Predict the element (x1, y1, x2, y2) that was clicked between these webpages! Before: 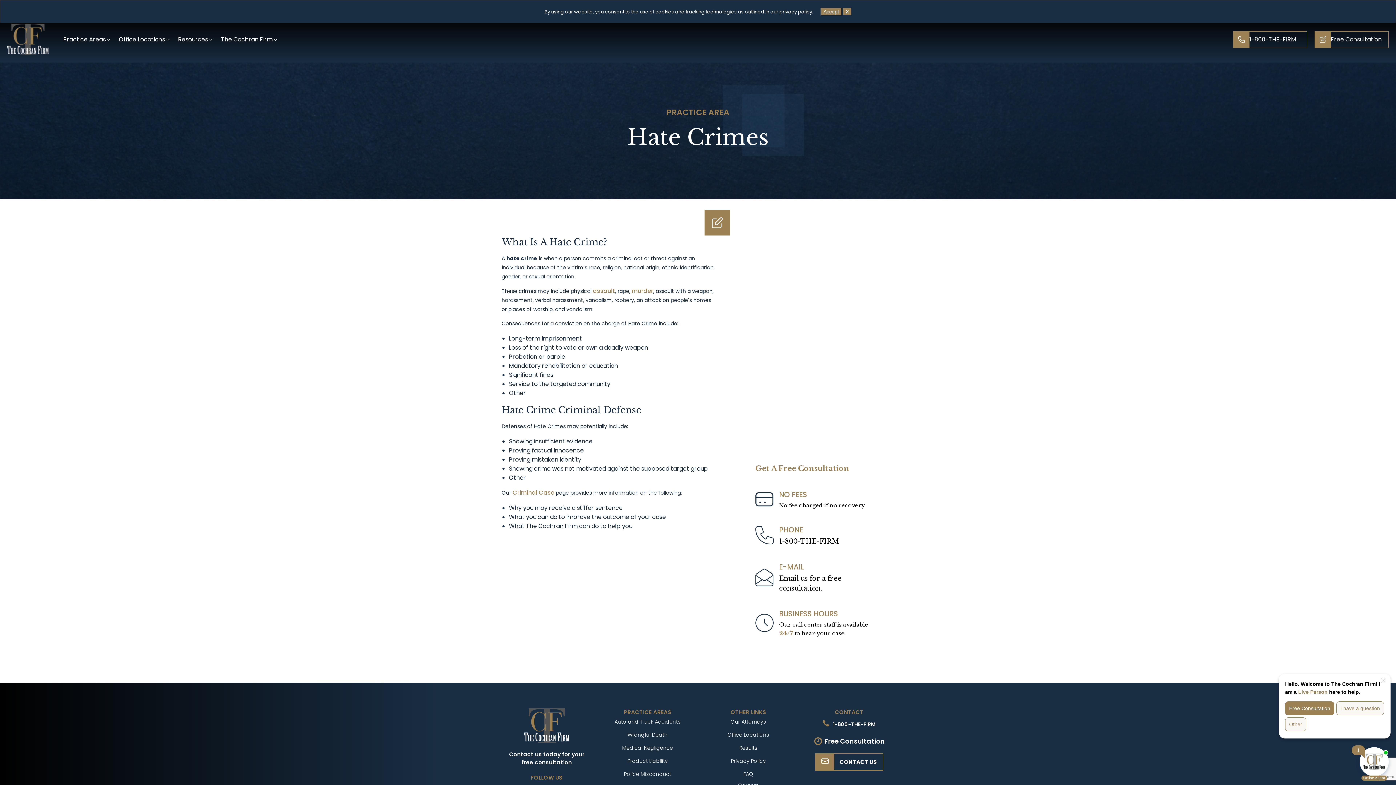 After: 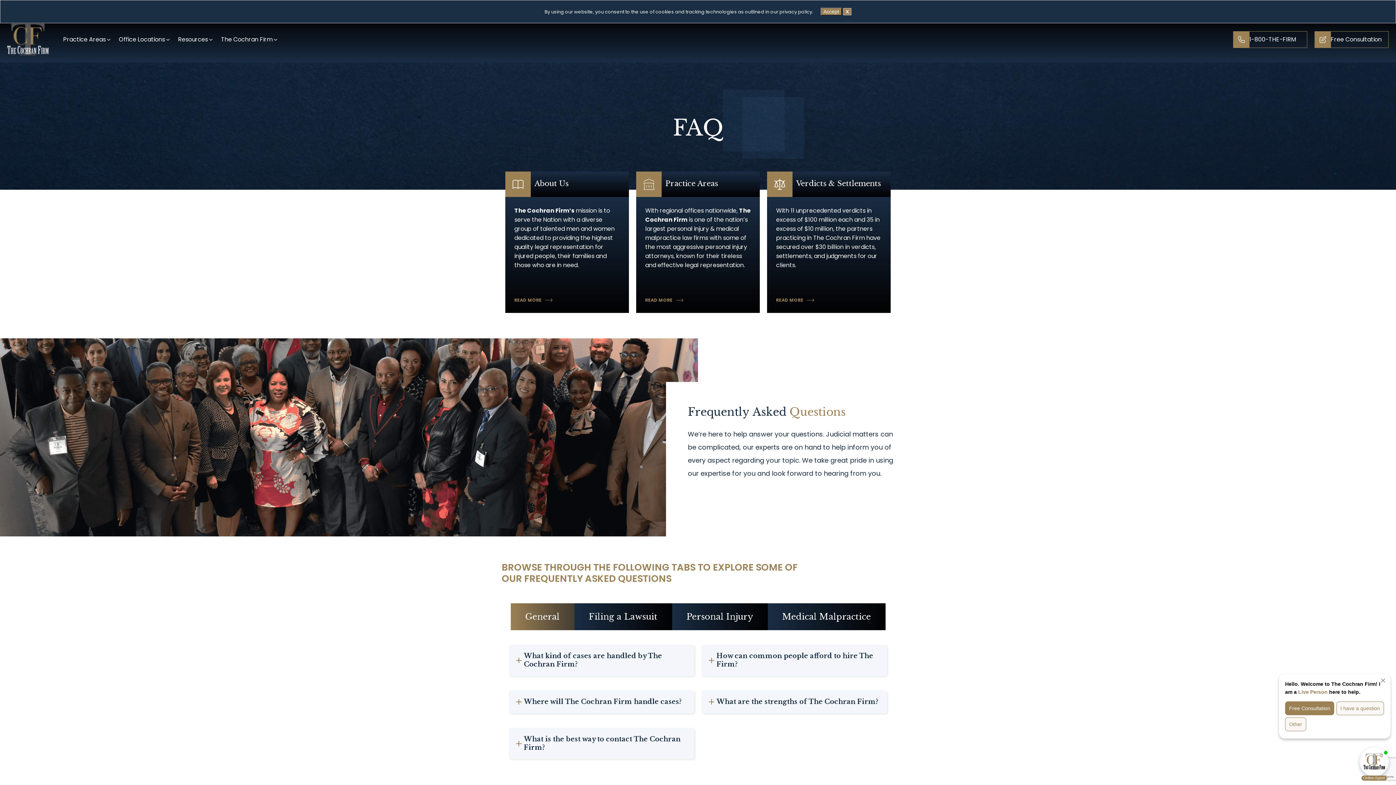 Action: label: FAQ bbox: (743, 770, 753, 778)